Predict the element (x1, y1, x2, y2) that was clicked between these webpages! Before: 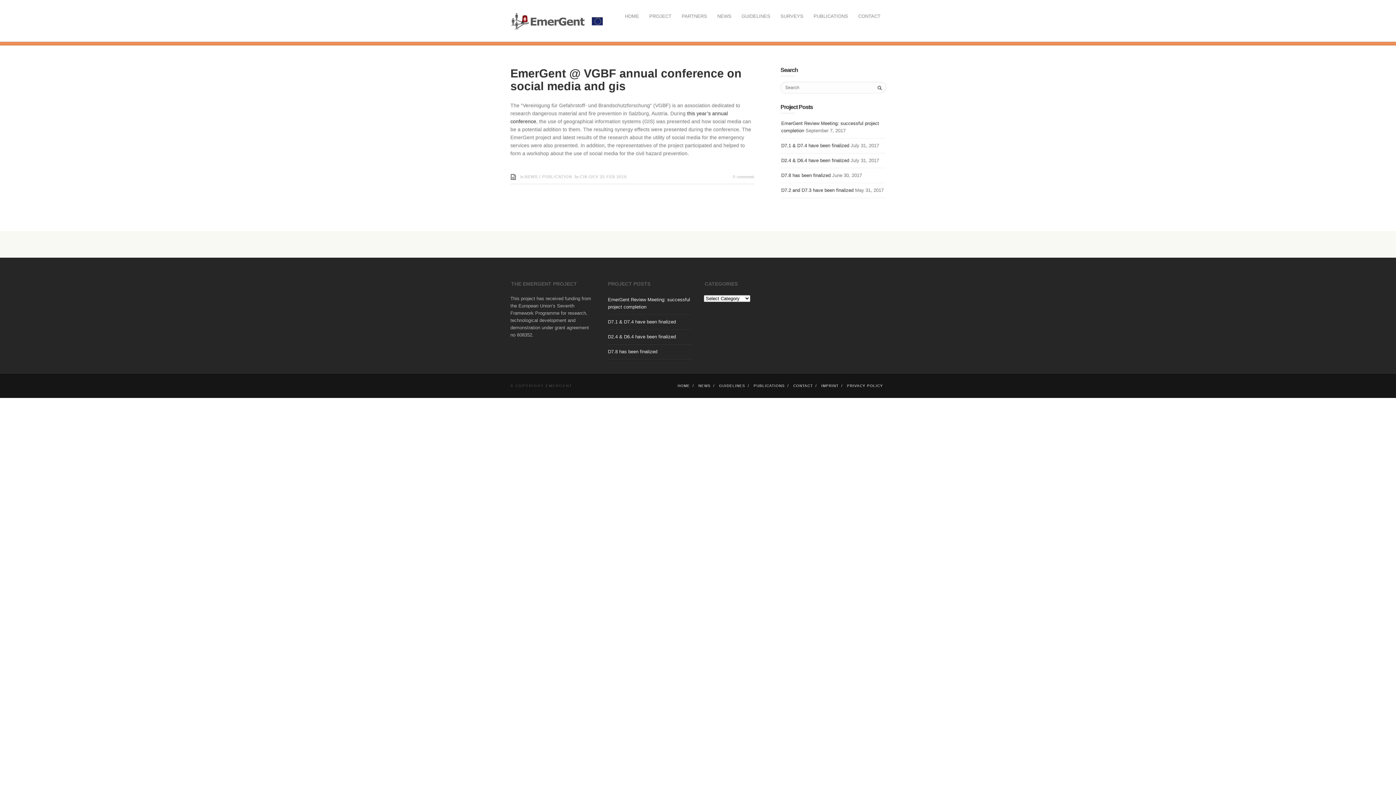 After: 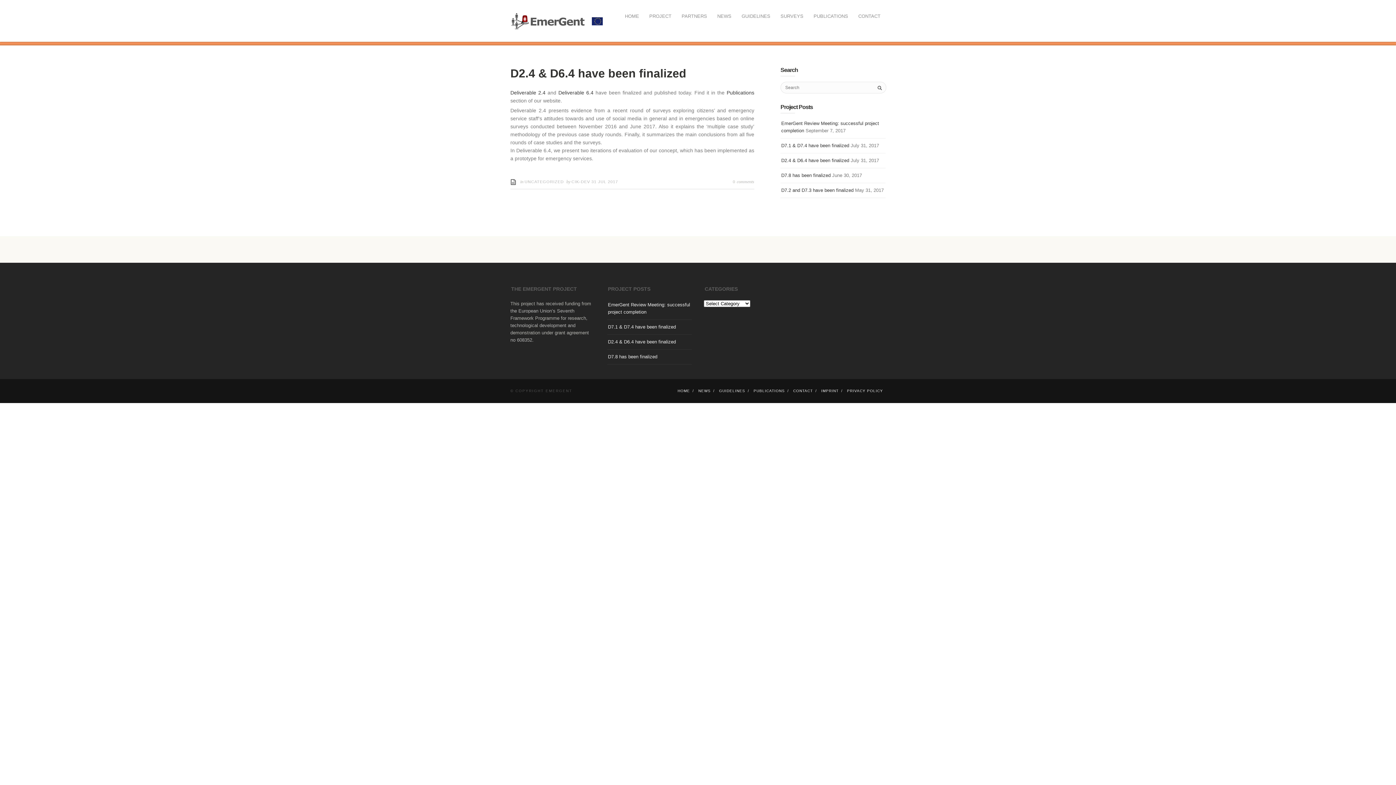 Action: label: D2.4 & D6.4 have been finalized bbox: (781, 156, 849, 165)